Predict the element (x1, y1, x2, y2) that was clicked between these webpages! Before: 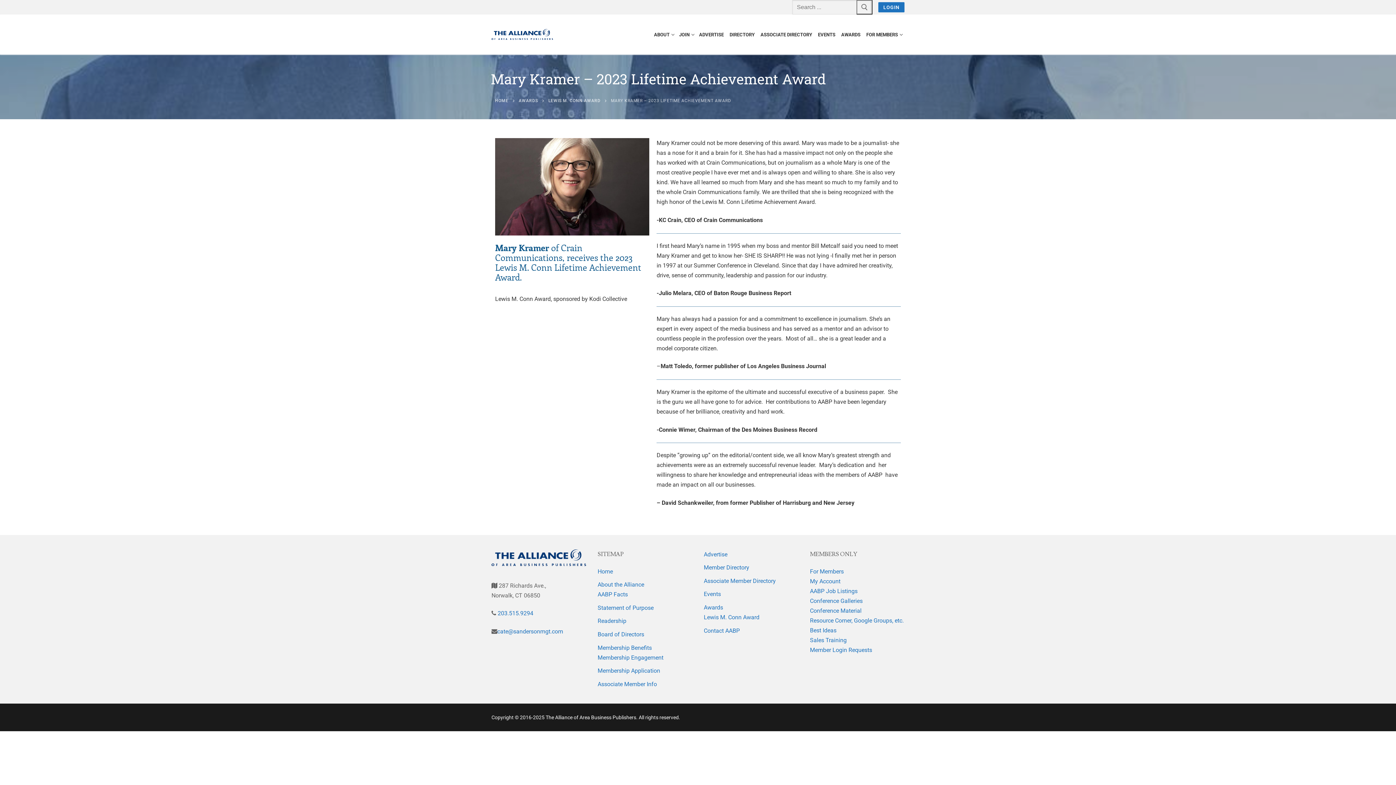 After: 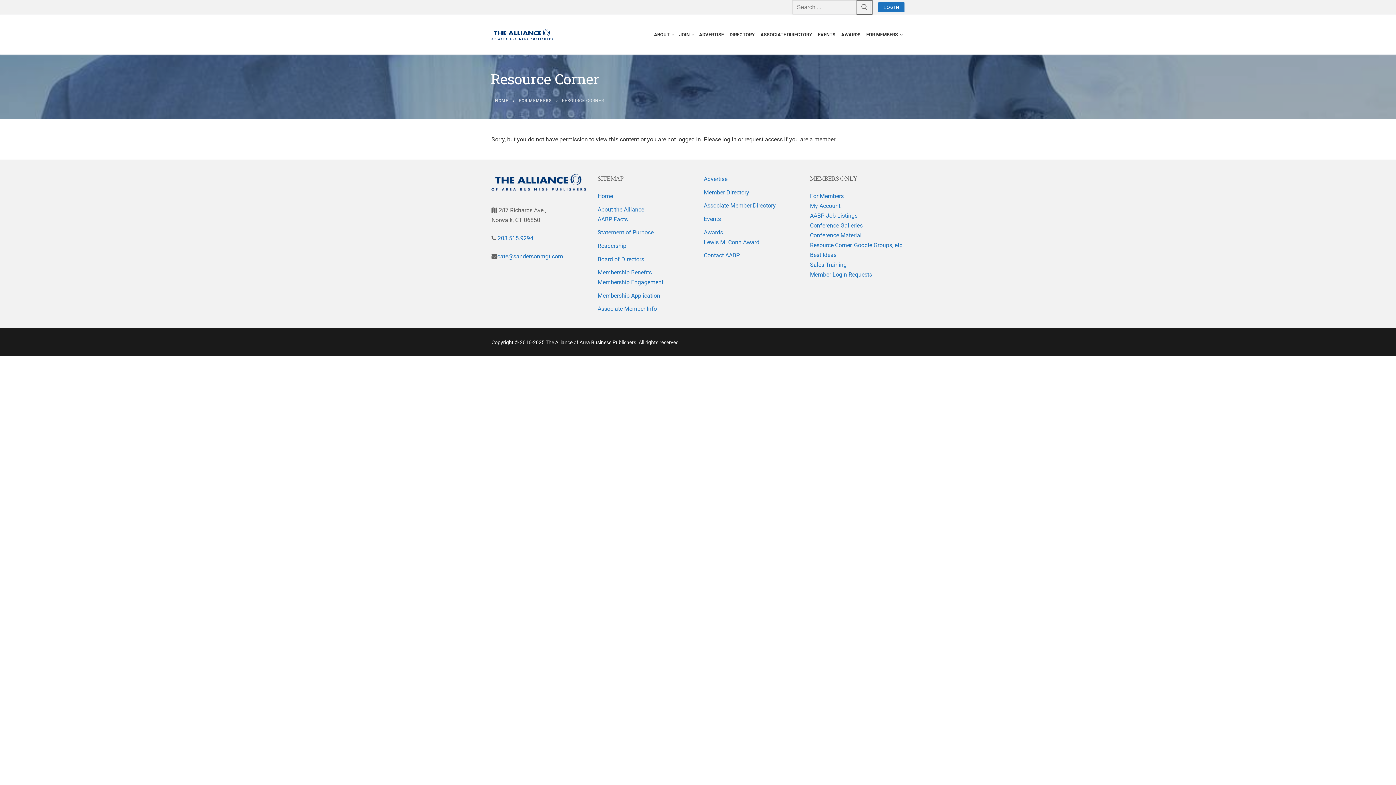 Action: label: Resource Corner, Google Groups, etc. bbox: (810, 617, 904, 624)